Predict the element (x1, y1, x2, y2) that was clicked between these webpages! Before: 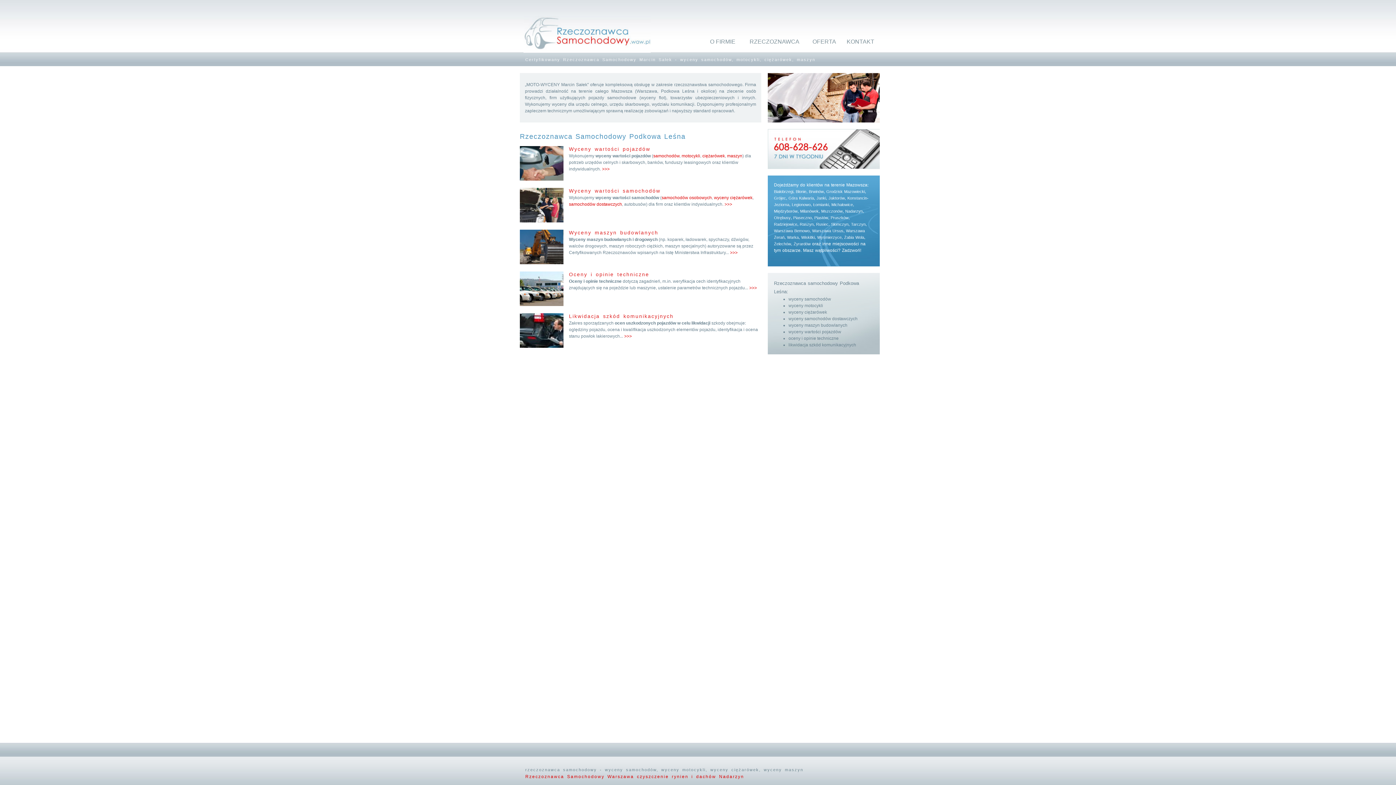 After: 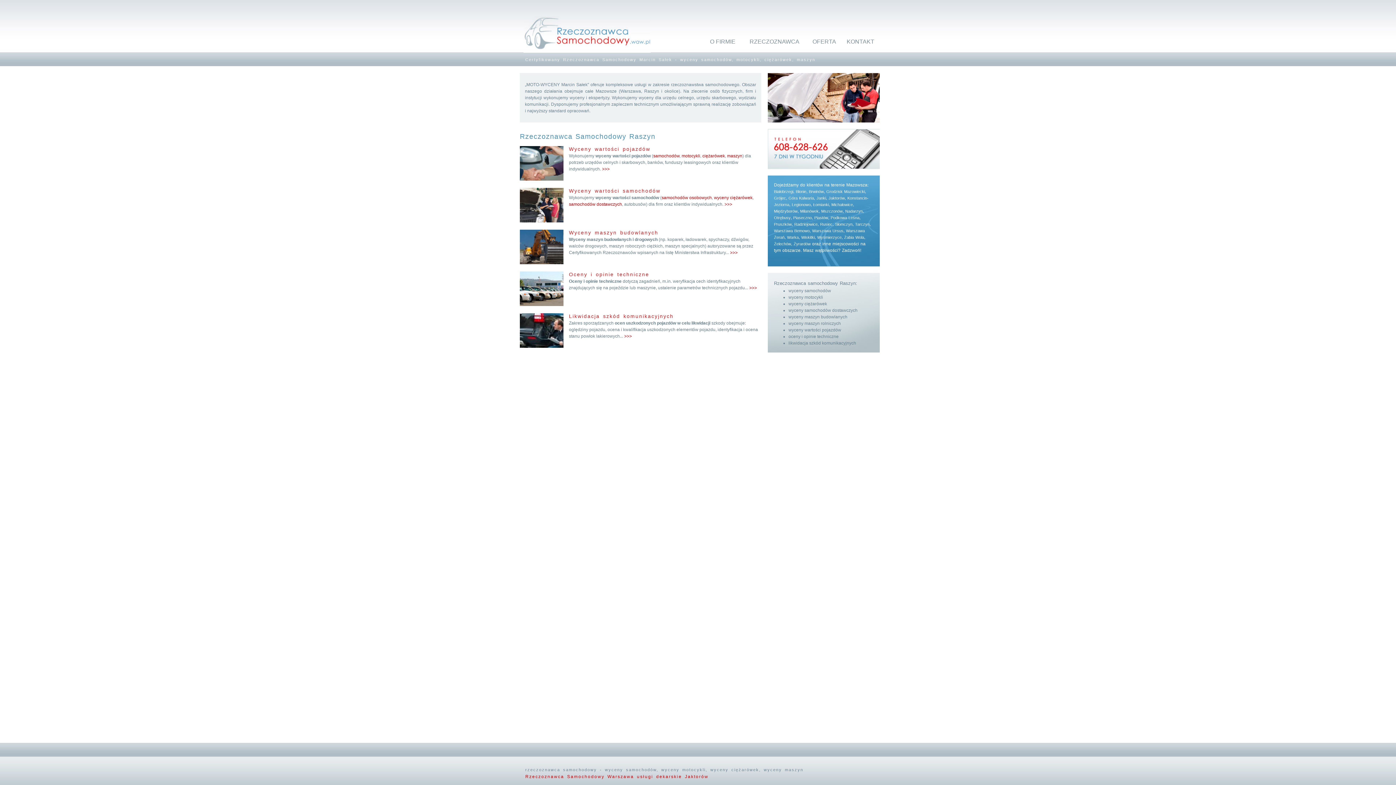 Action: bbox: (800, 222, 813, 226) label: Raszyn